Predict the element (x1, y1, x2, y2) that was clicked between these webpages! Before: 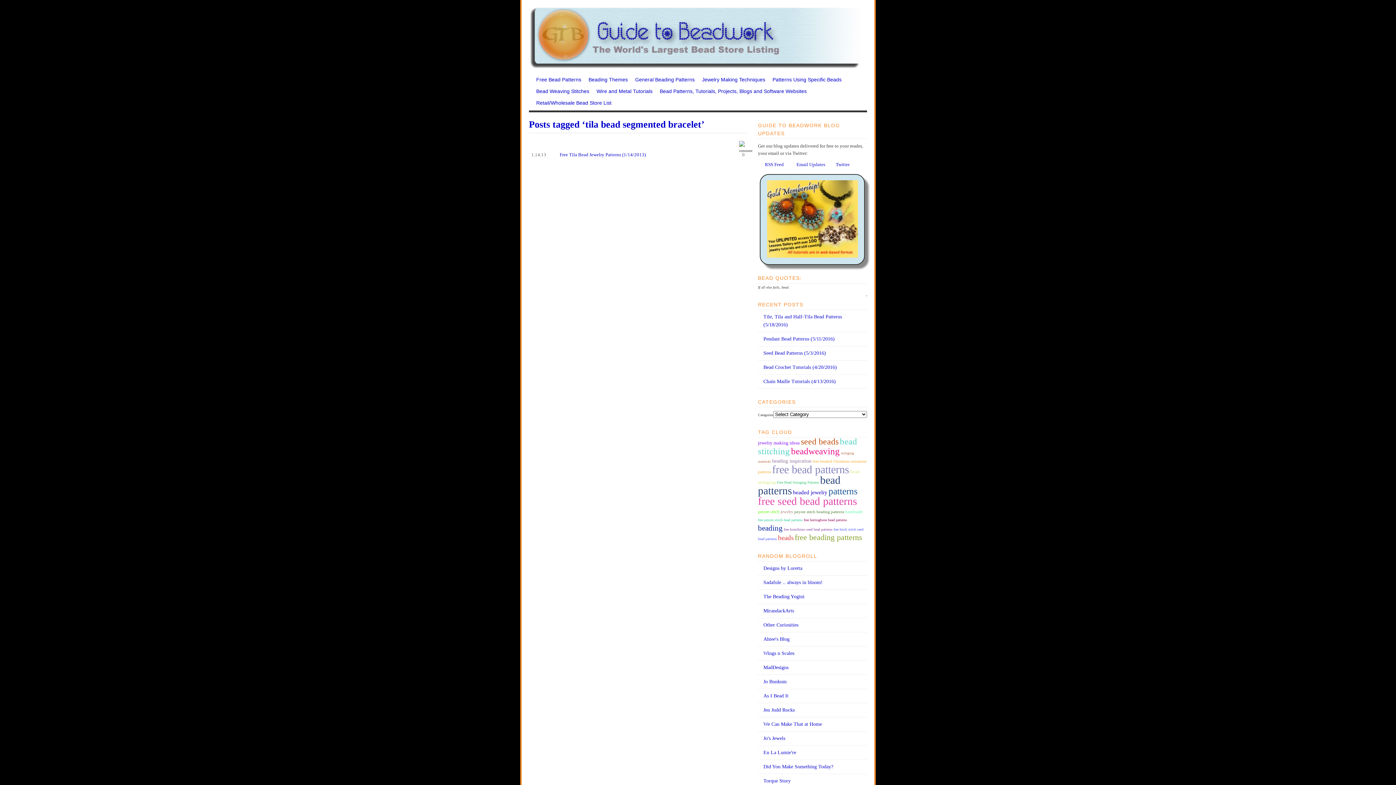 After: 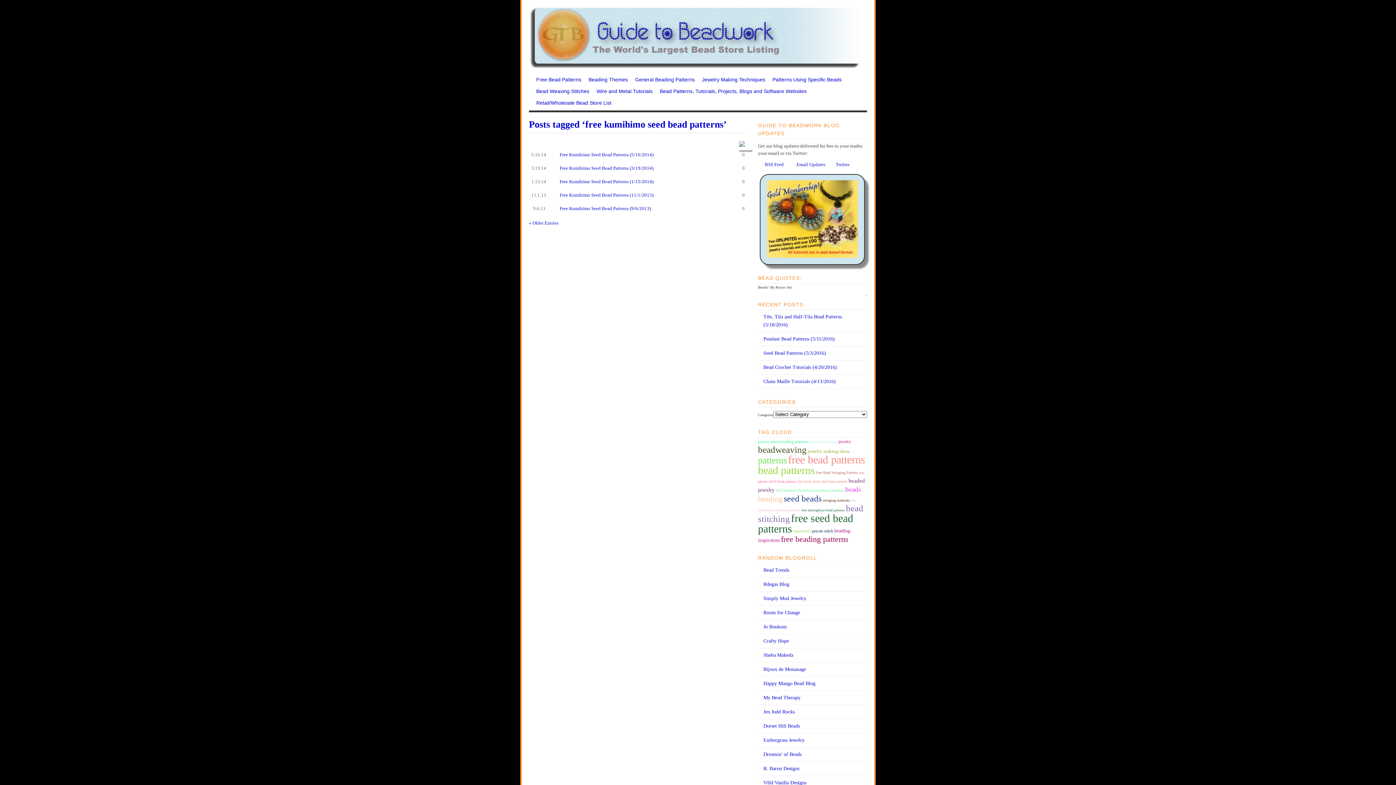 Action: bbox: (784, 527, 832, 531) label: free kumihimo seed bead patterns